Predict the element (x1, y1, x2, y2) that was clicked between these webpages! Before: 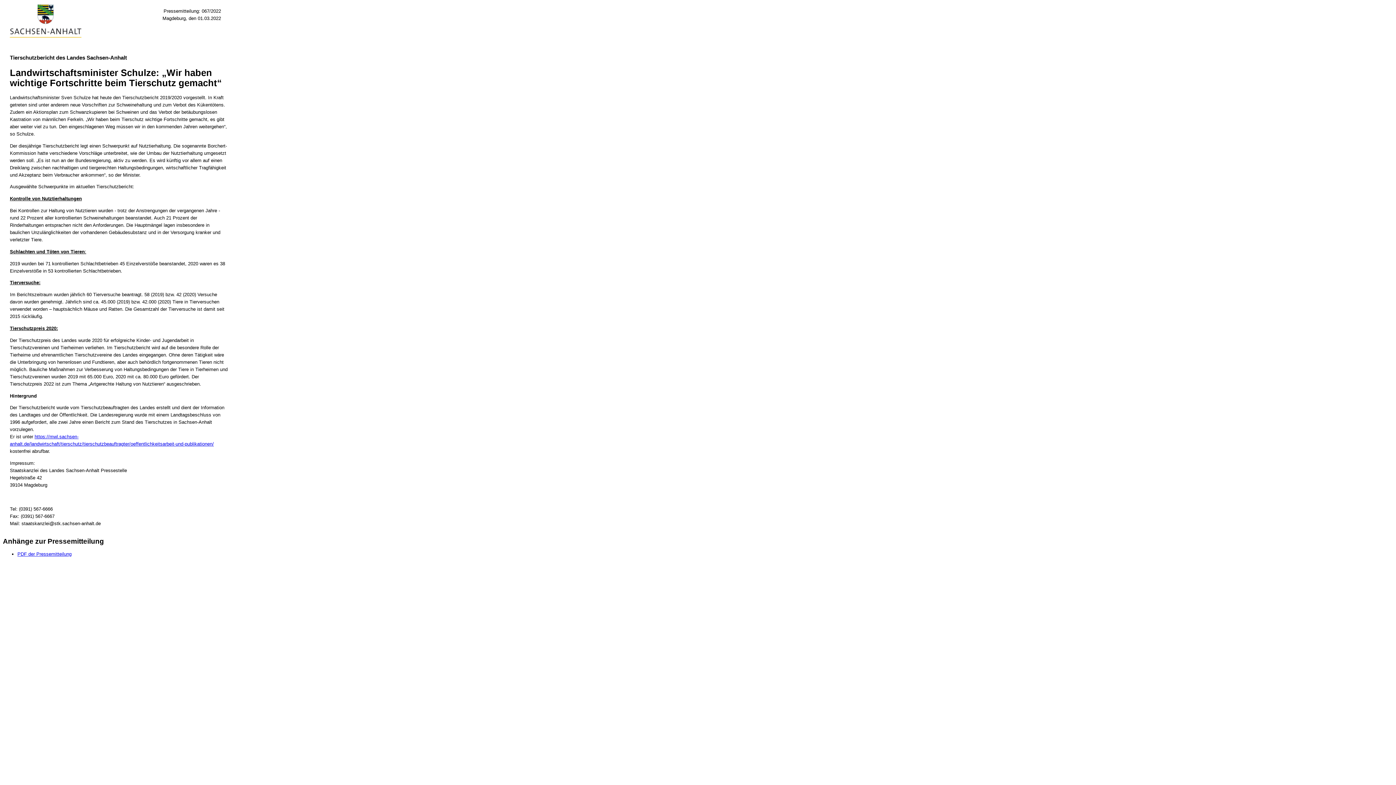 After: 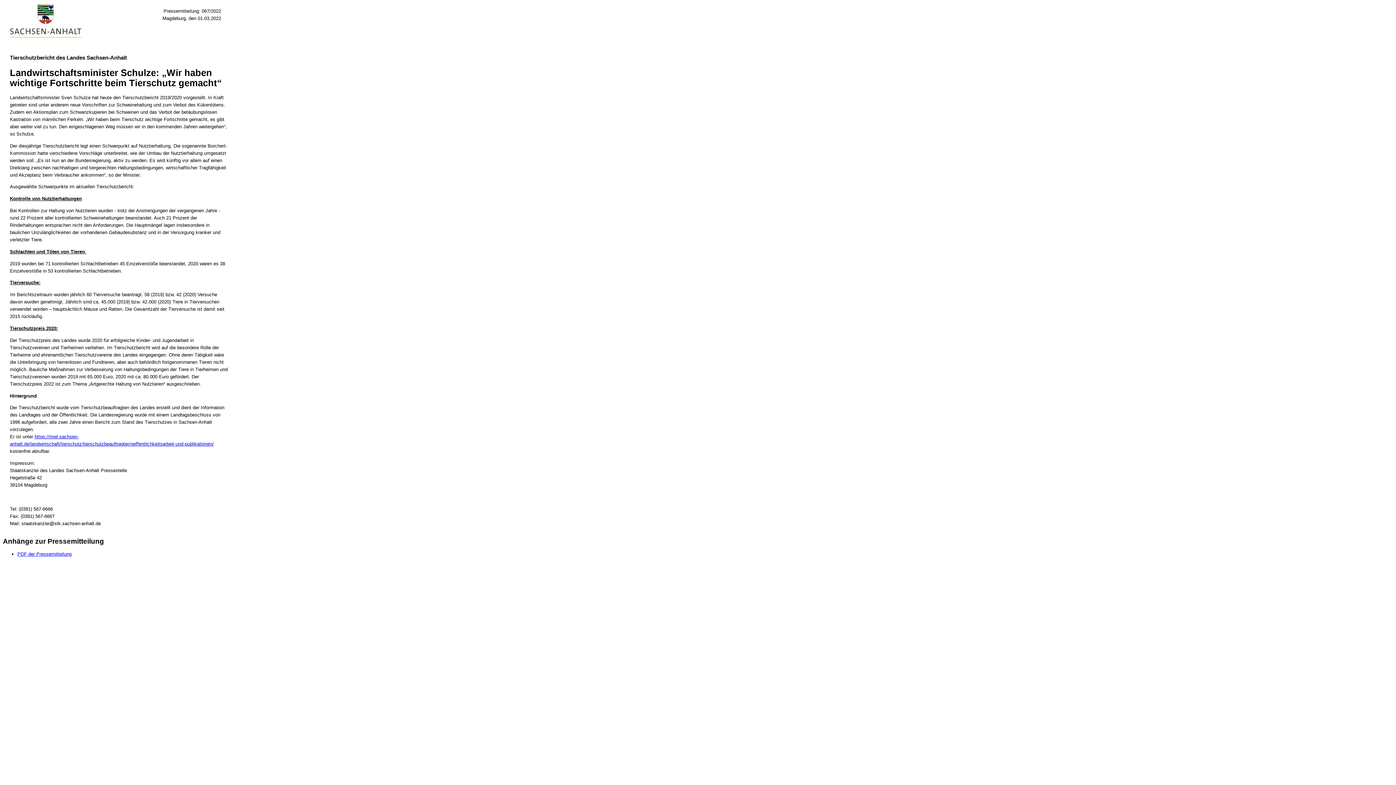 Action: bbox: (17, 551, 71, 557) label: PDF der Pressemitteilung